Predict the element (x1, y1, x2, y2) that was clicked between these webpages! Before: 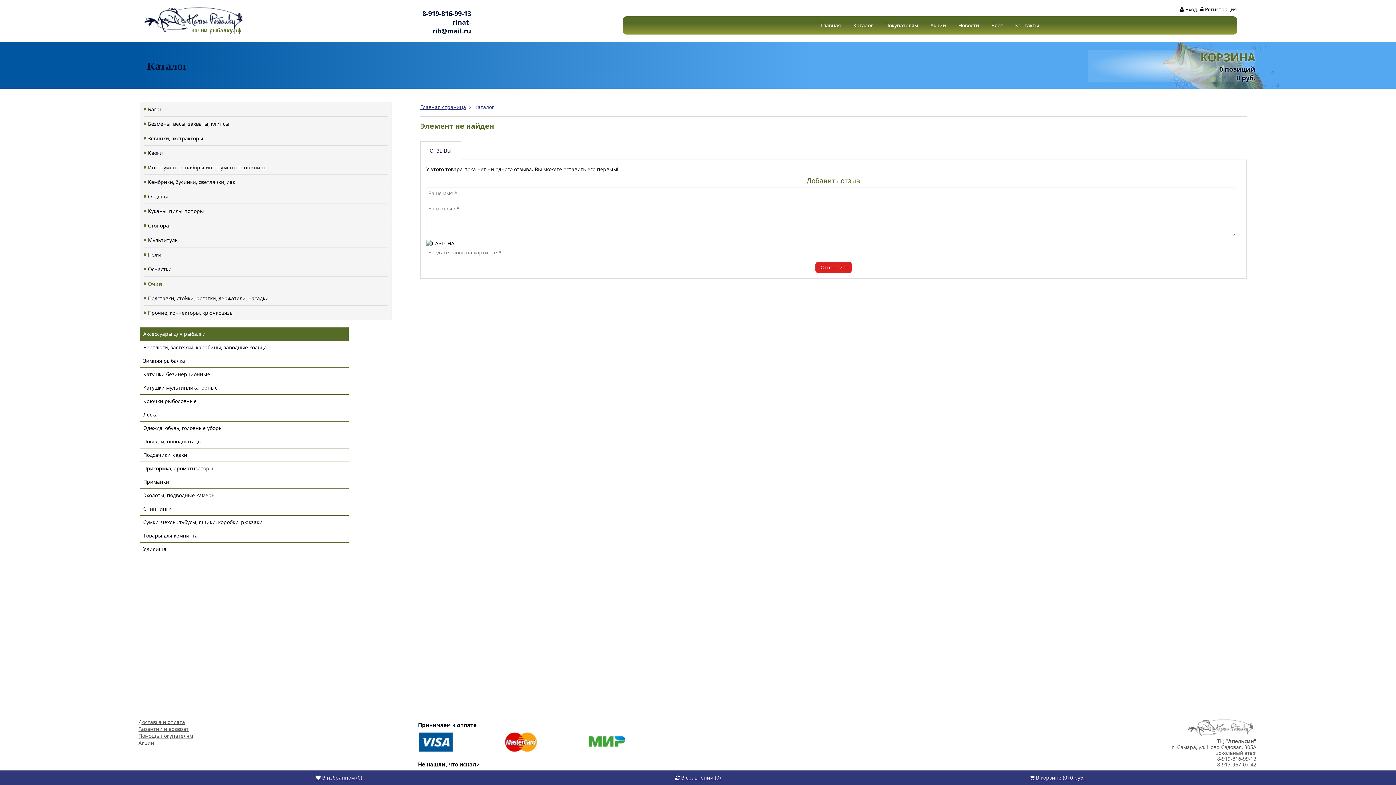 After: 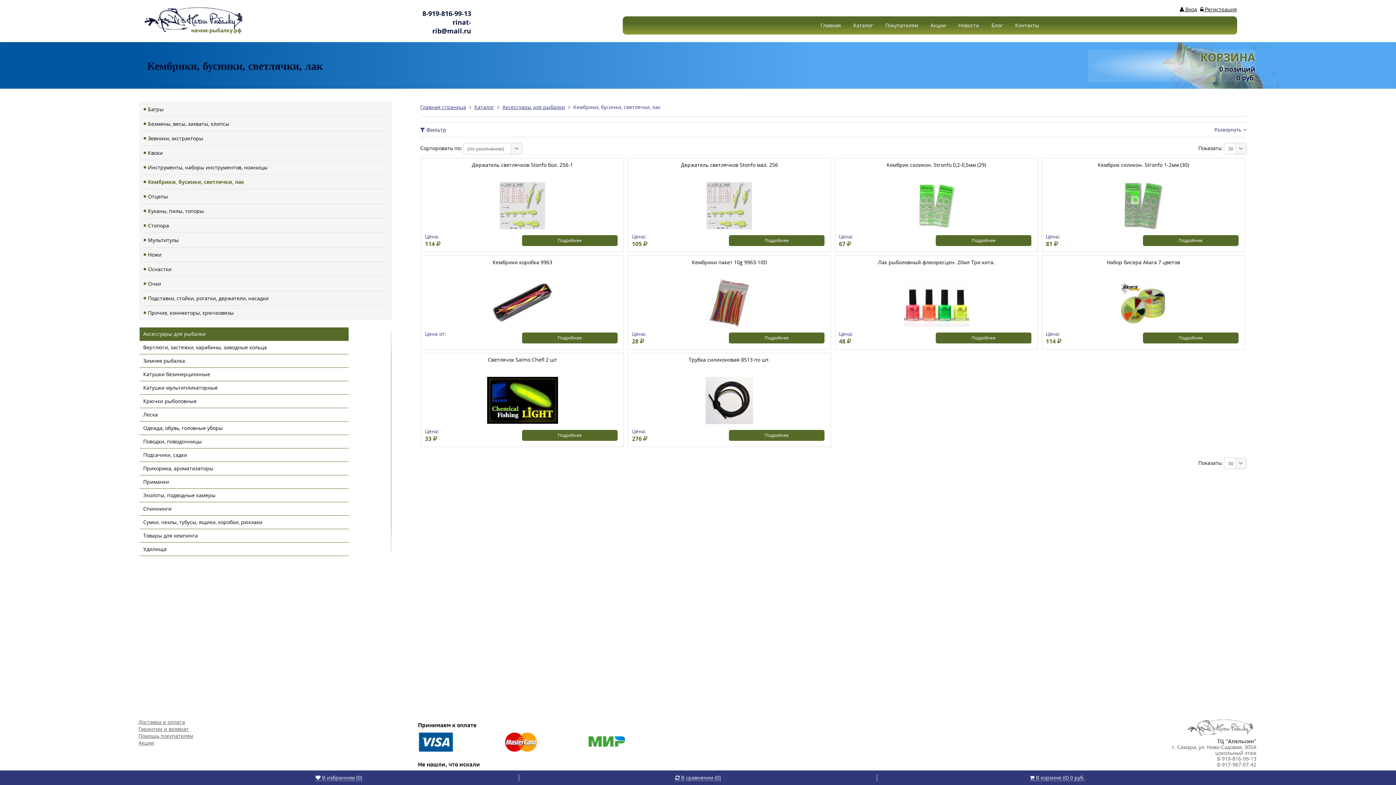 Action: label: Кембрики, бусинки, светлячки, лак bbox: (148, 174, 343, 189)